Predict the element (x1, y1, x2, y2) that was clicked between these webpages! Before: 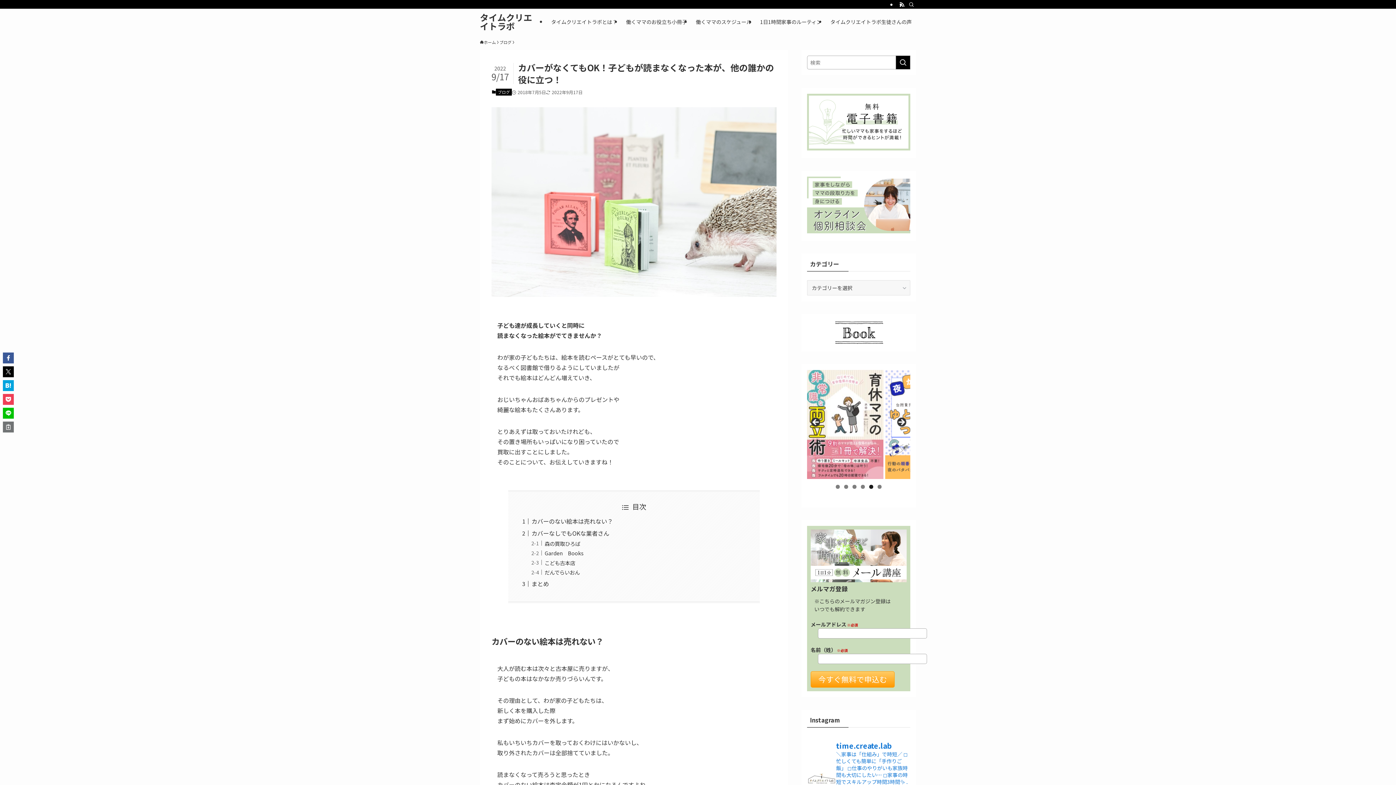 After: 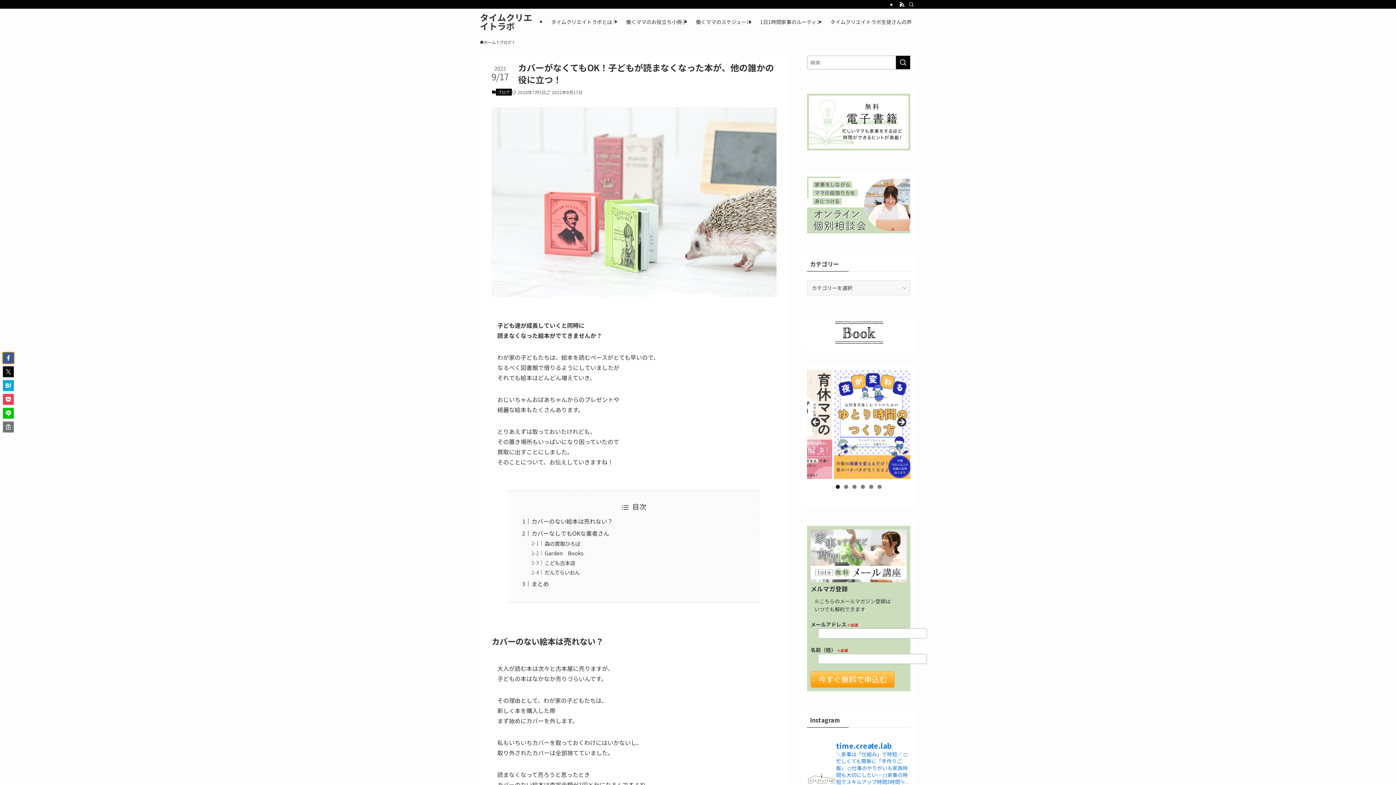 Action: bbox: (2, 352, 13, 363)